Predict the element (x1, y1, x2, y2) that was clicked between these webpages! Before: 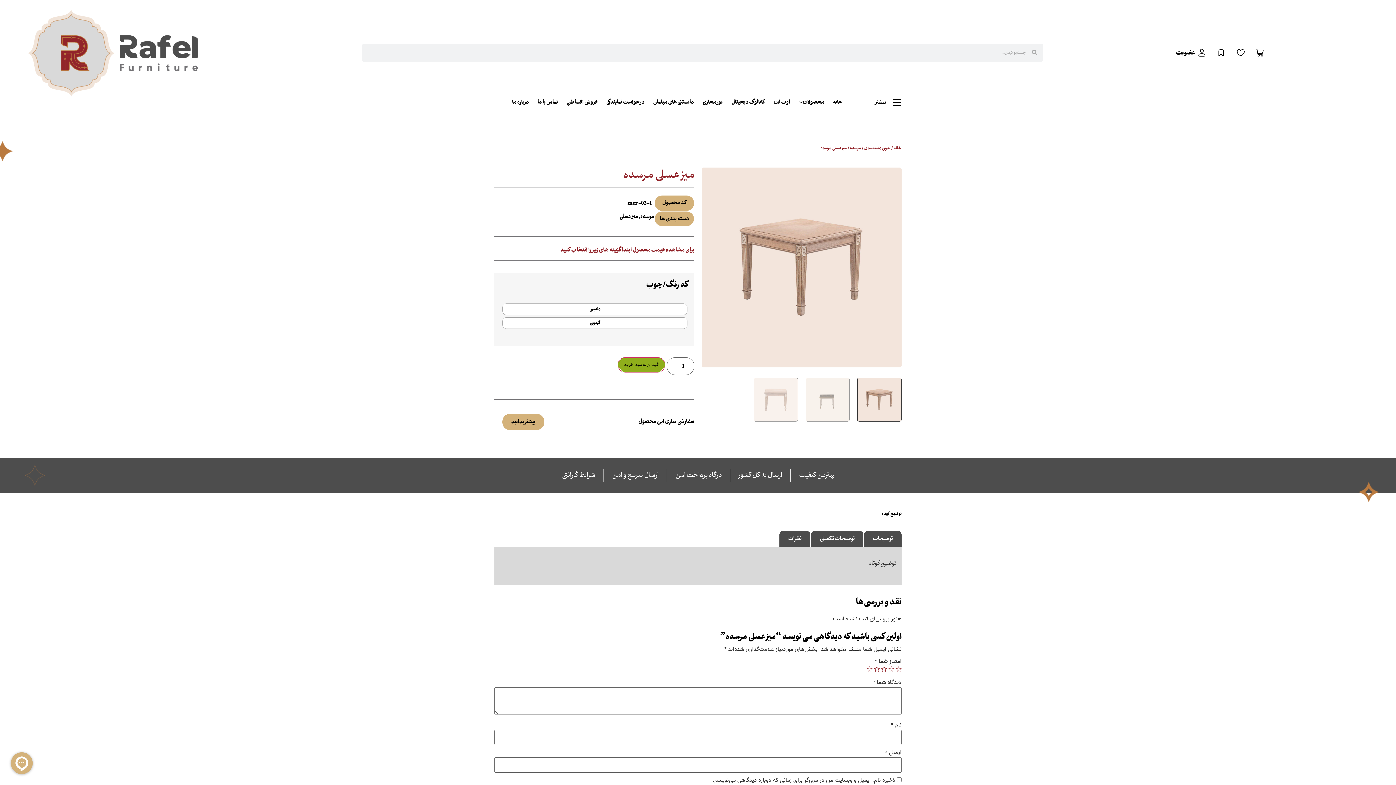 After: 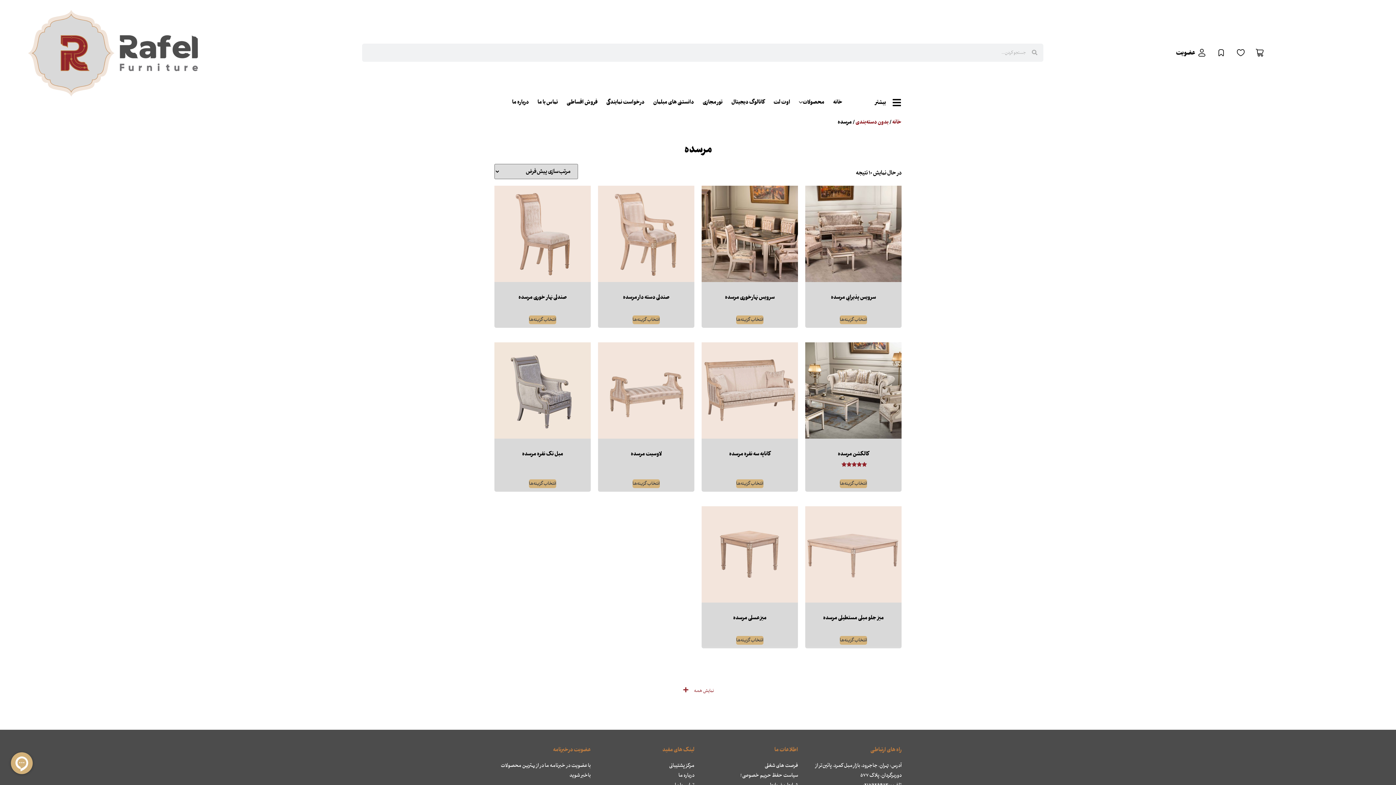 Action: label: مرسده bbox: (850, 144, 861, 151)